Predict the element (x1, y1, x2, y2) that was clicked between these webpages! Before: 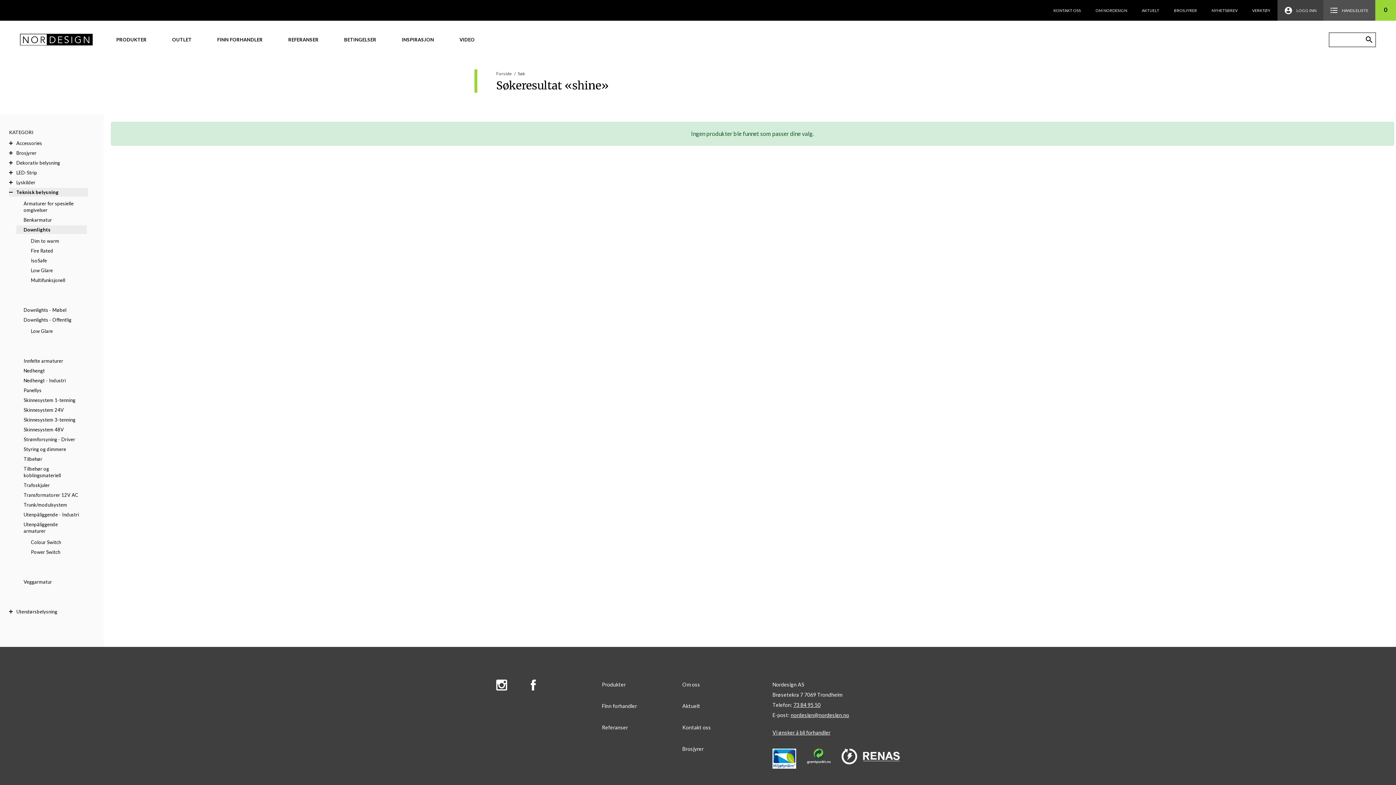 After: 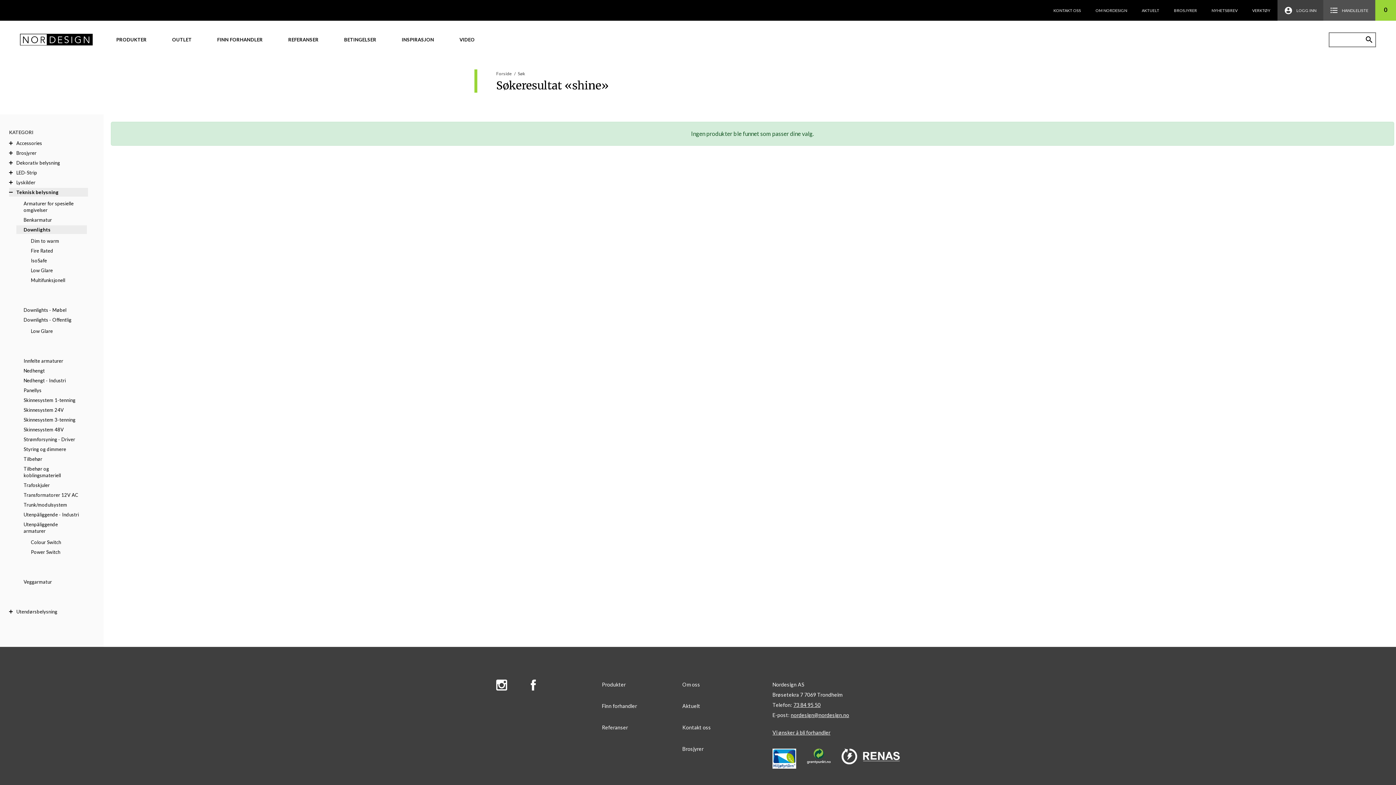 Action: bbox: (841, 750, 899, 757)